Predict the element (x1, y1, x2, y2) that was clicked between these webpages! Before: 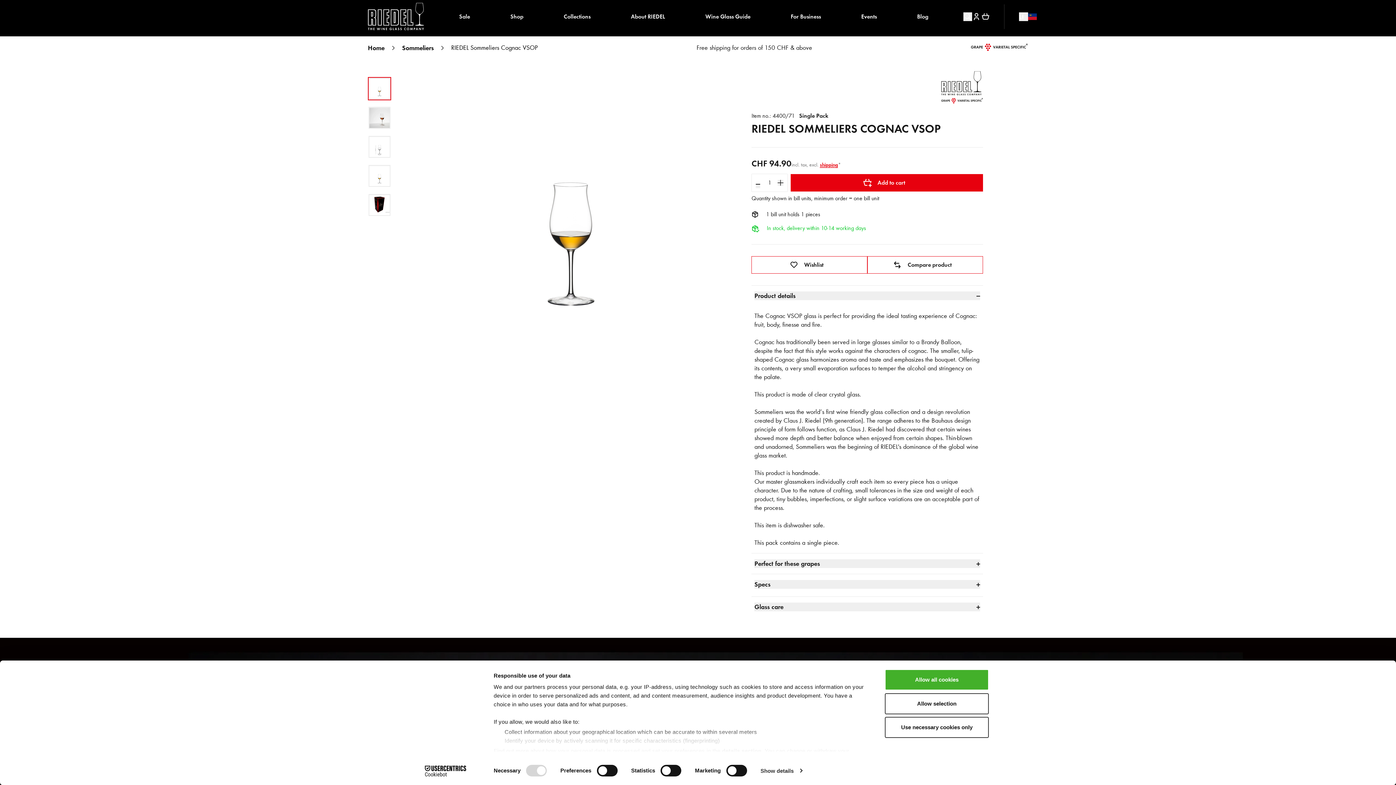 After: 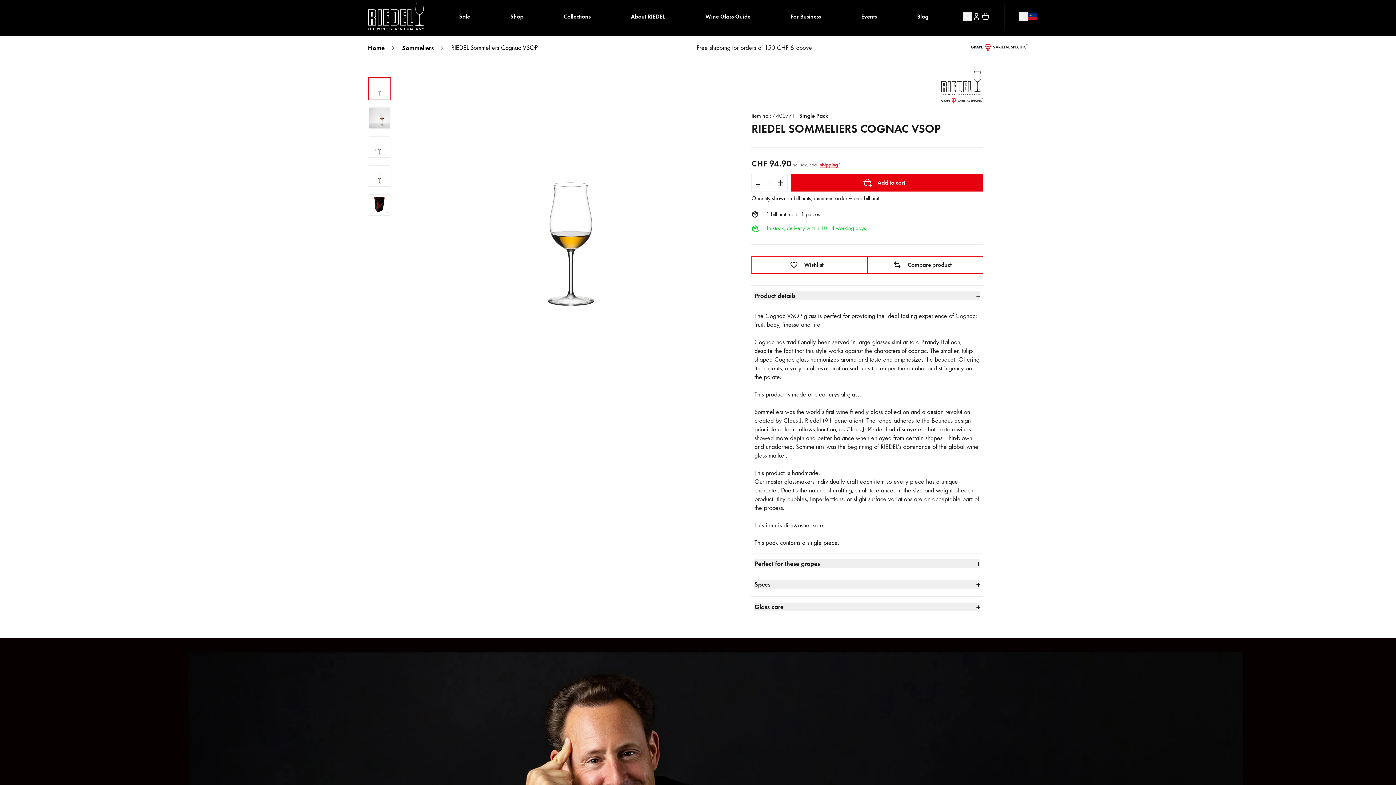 Action: bbox: (885, 717, 989, 738) label: Use necessary cookies only